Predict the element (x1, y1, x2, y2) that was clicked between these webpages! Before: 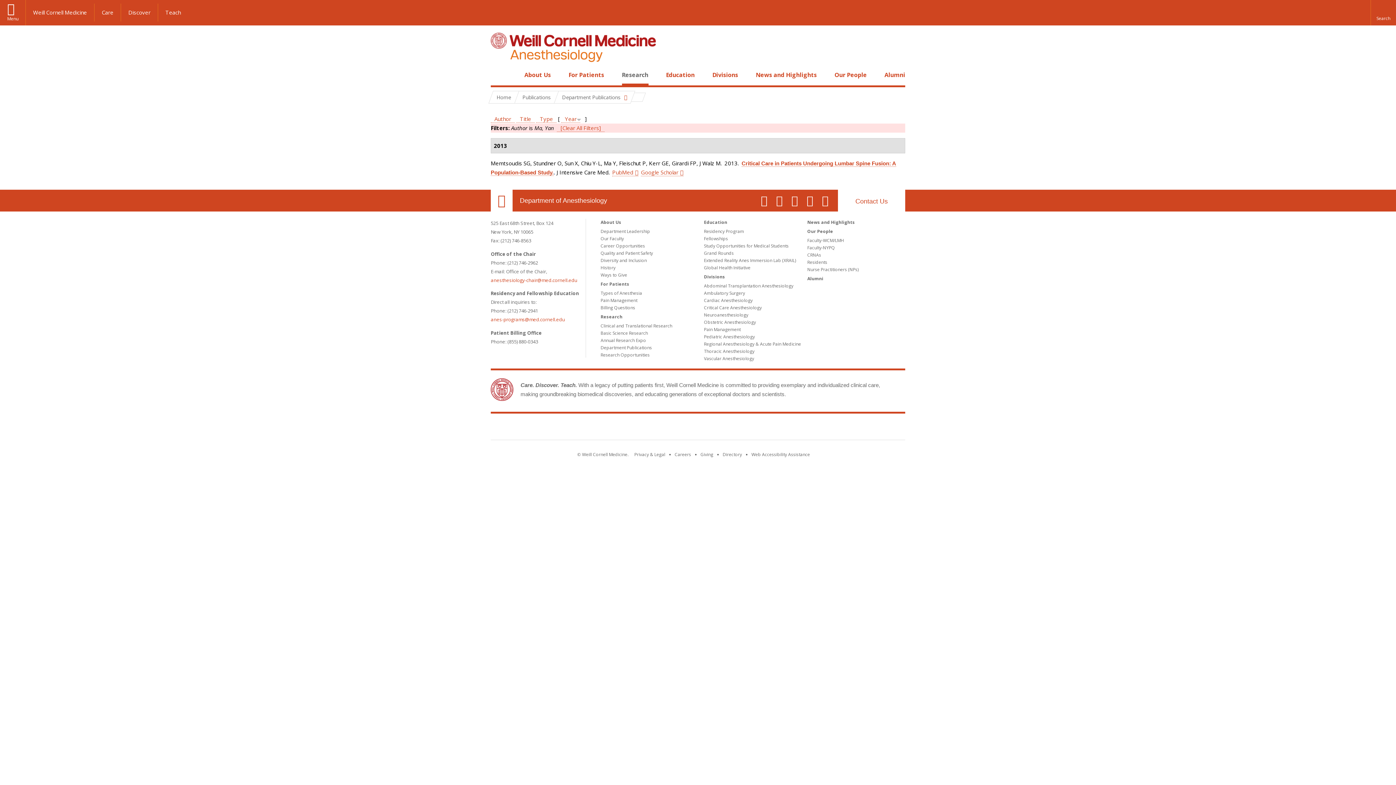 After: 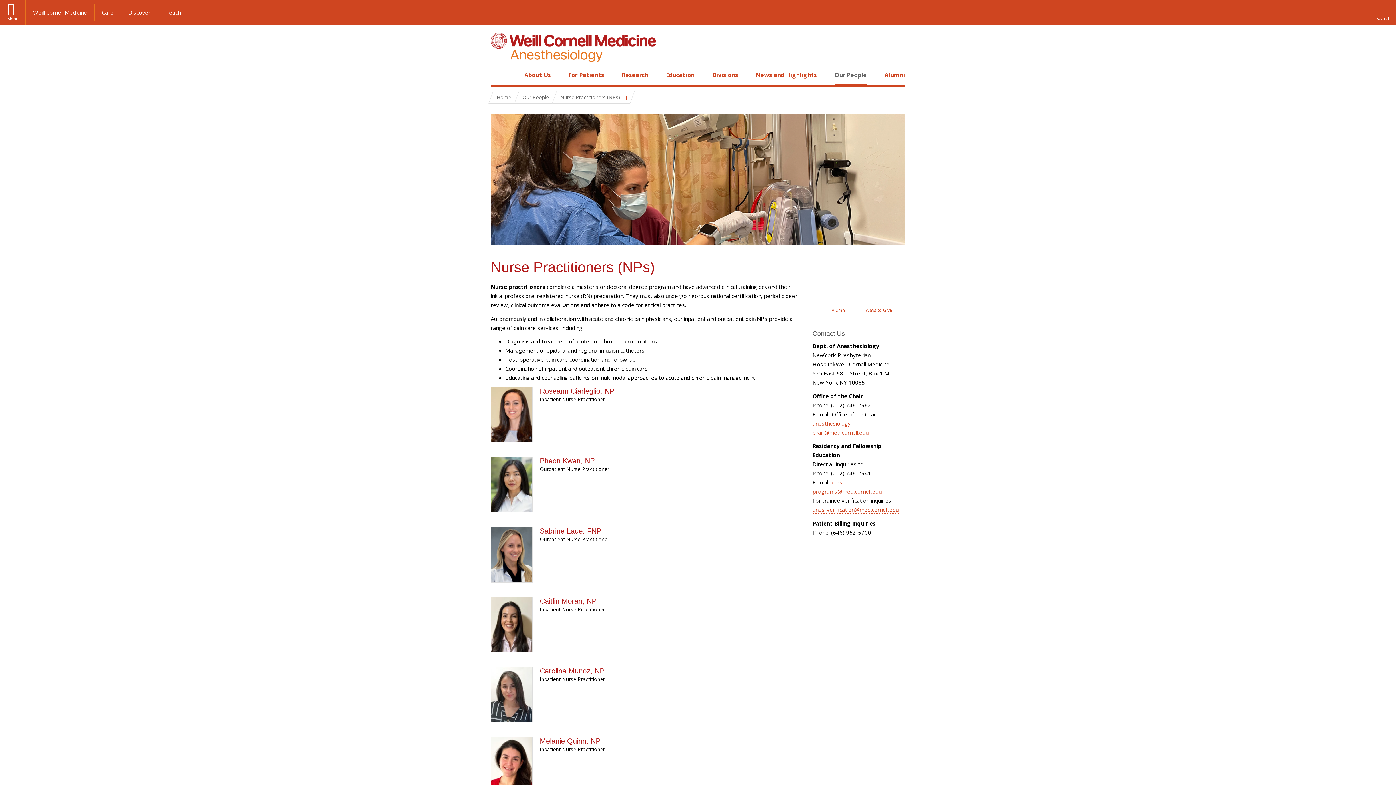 Action: bbox: (807, 266, 858, 272) label: Nurse Practitioners (NPs)